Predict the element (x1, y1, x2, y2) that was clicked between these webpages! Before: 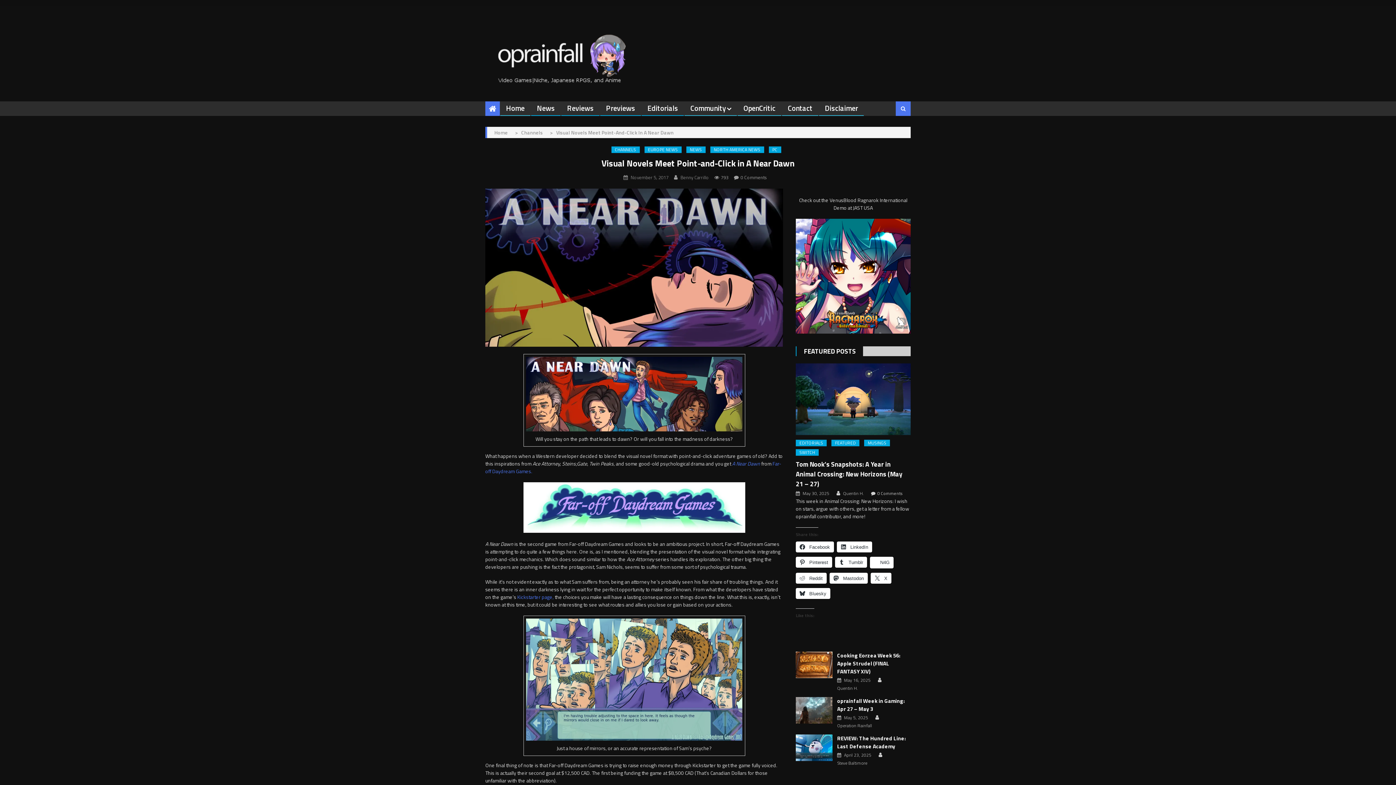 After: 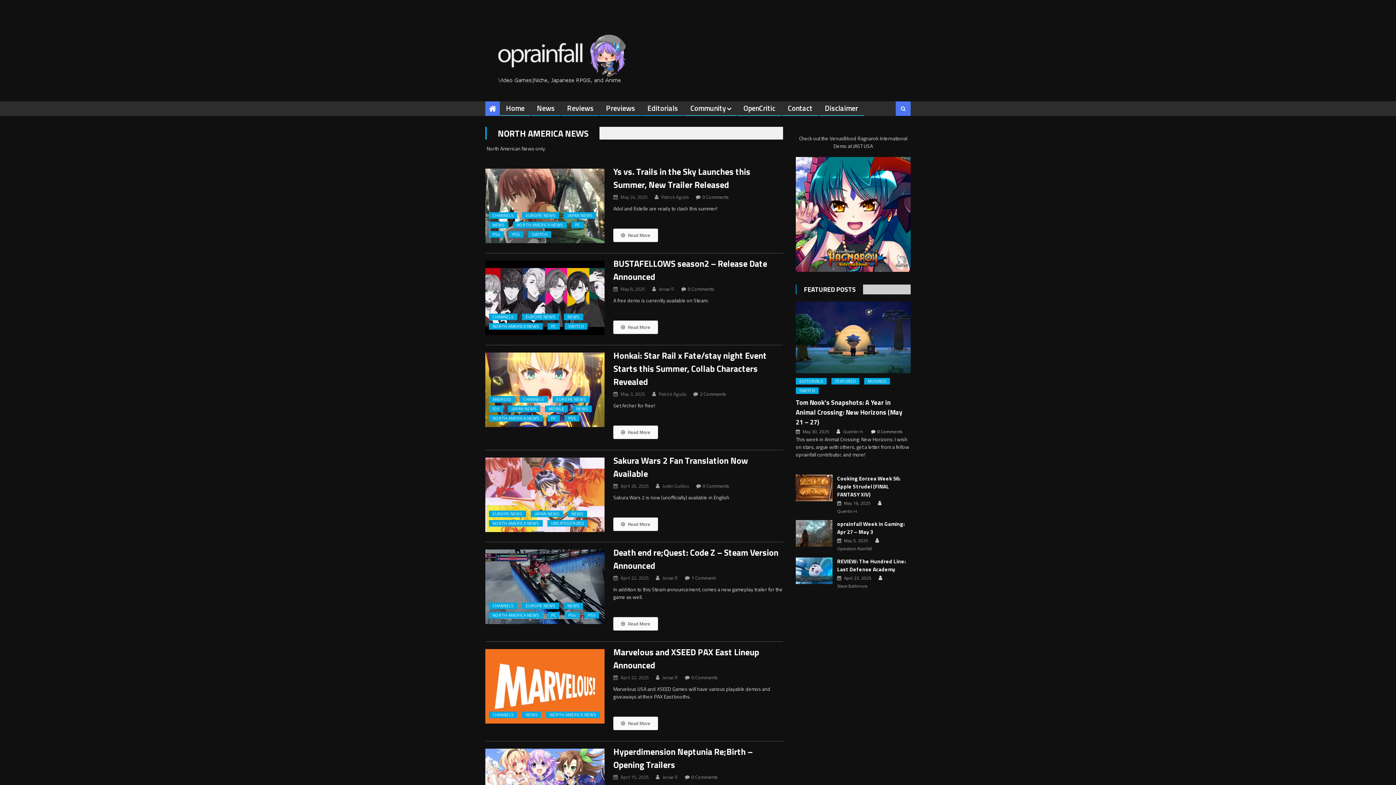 Action: label: NORTH AMERICA NEWS bbox: (710, 146, 764, 153)